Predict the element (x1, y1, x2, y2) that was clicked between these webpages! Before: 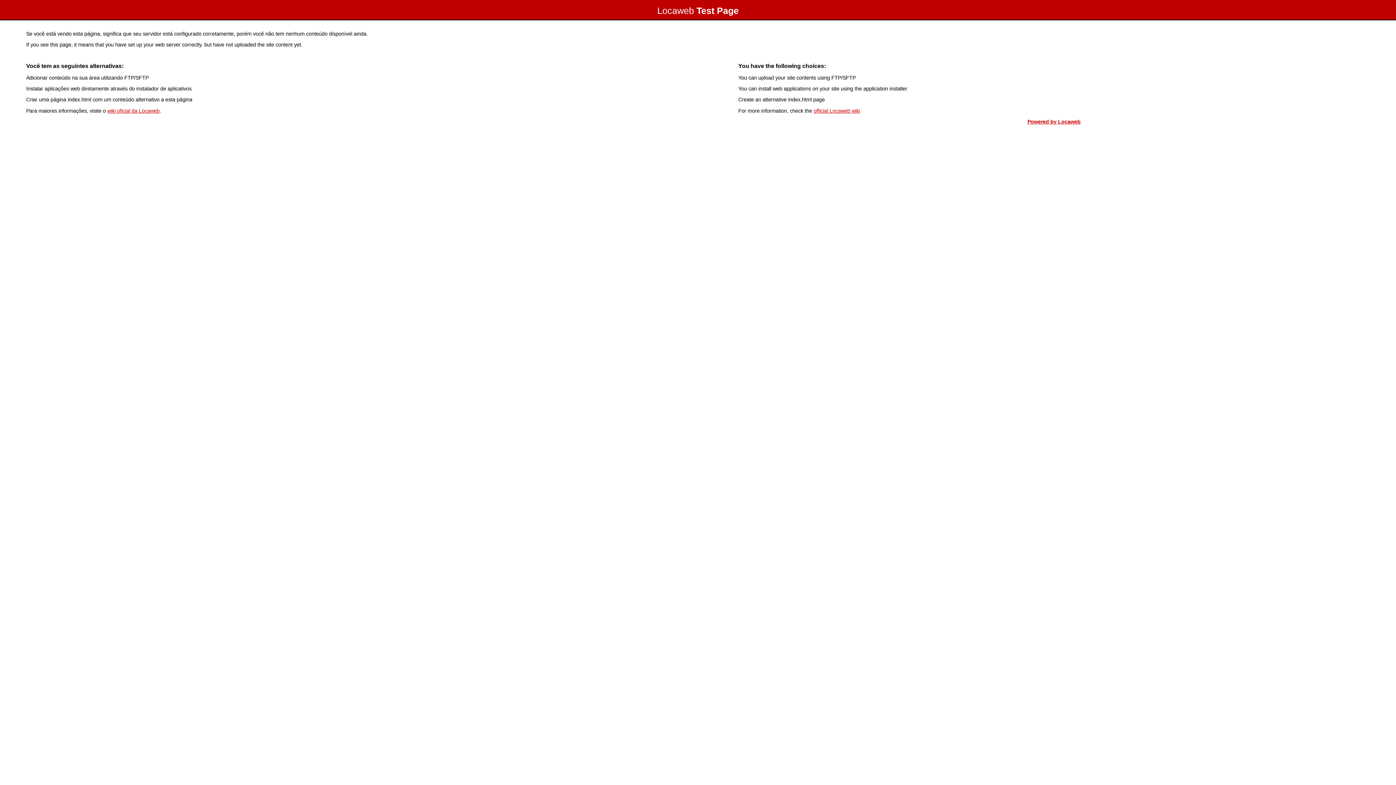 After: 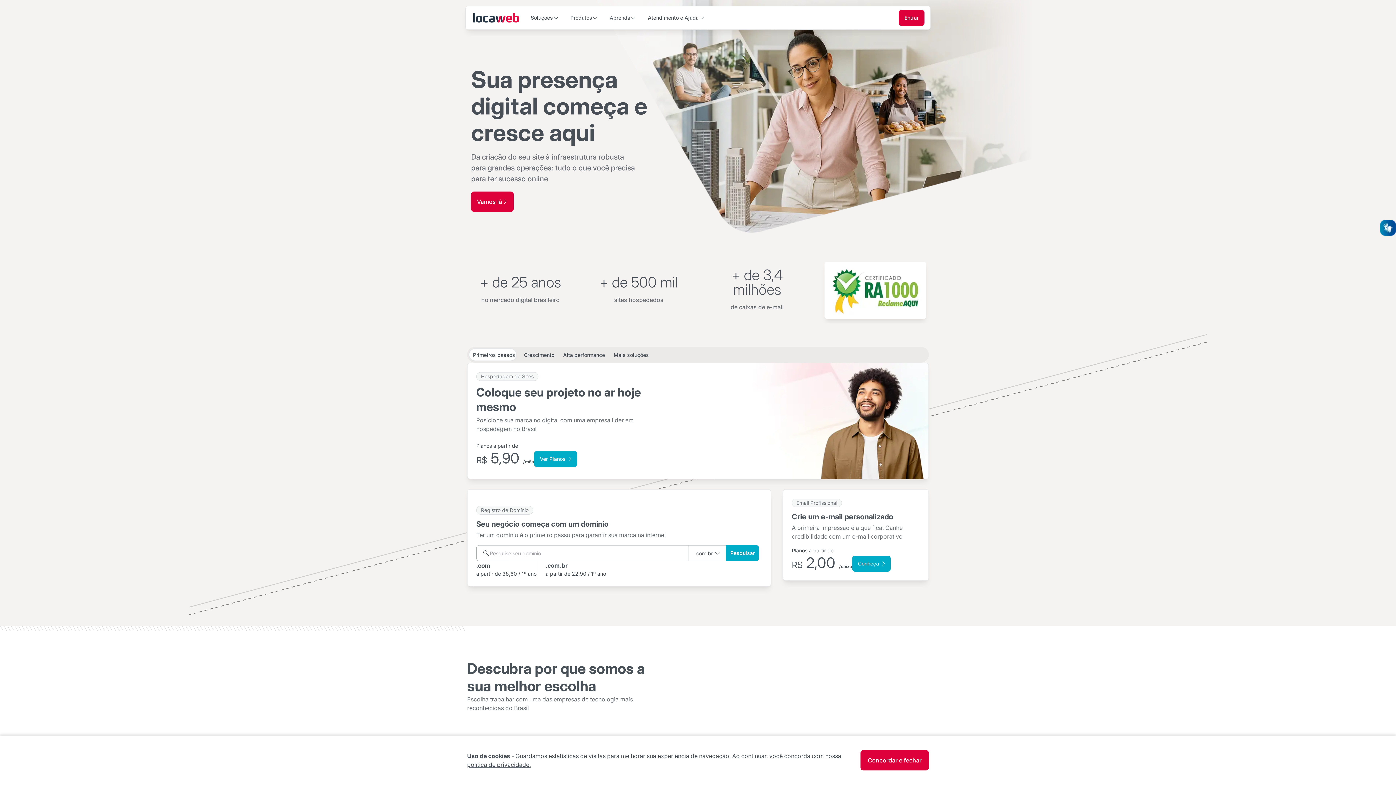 Action: label: Powered by Locaweb bbox: (1027, 118, 1080, 124)